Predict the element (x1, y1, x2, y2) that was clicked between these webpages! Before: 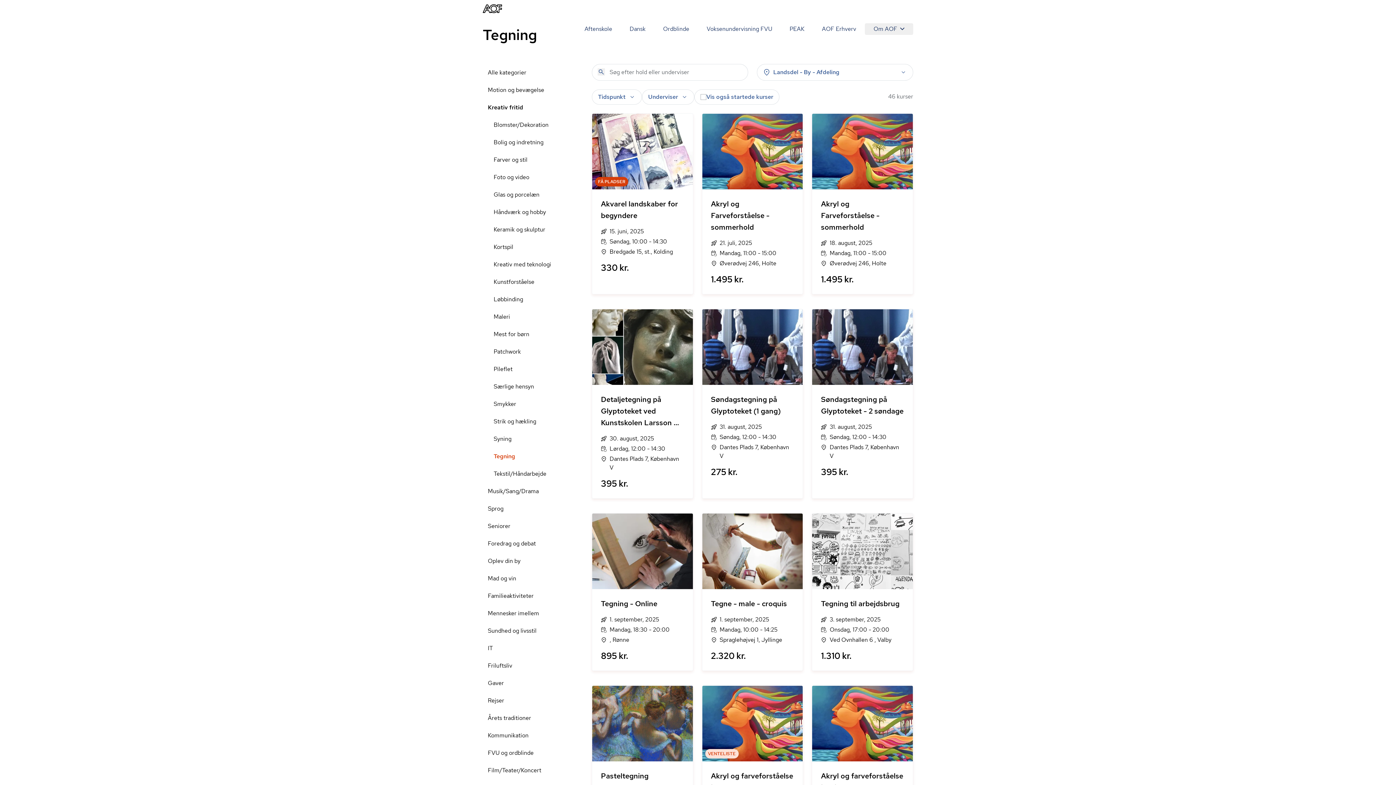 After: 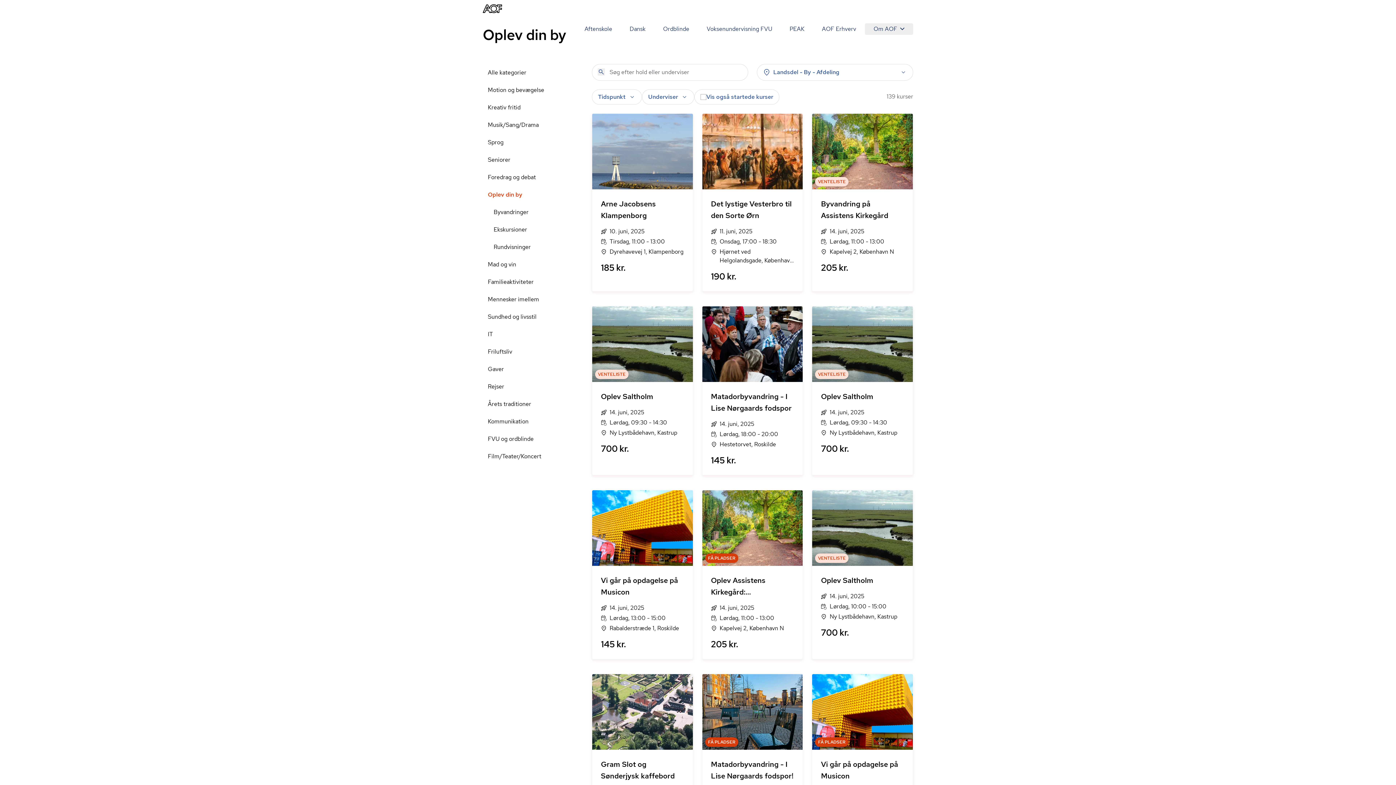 Action: label: Oplev din by bbox: (482, 552, 586, 570)